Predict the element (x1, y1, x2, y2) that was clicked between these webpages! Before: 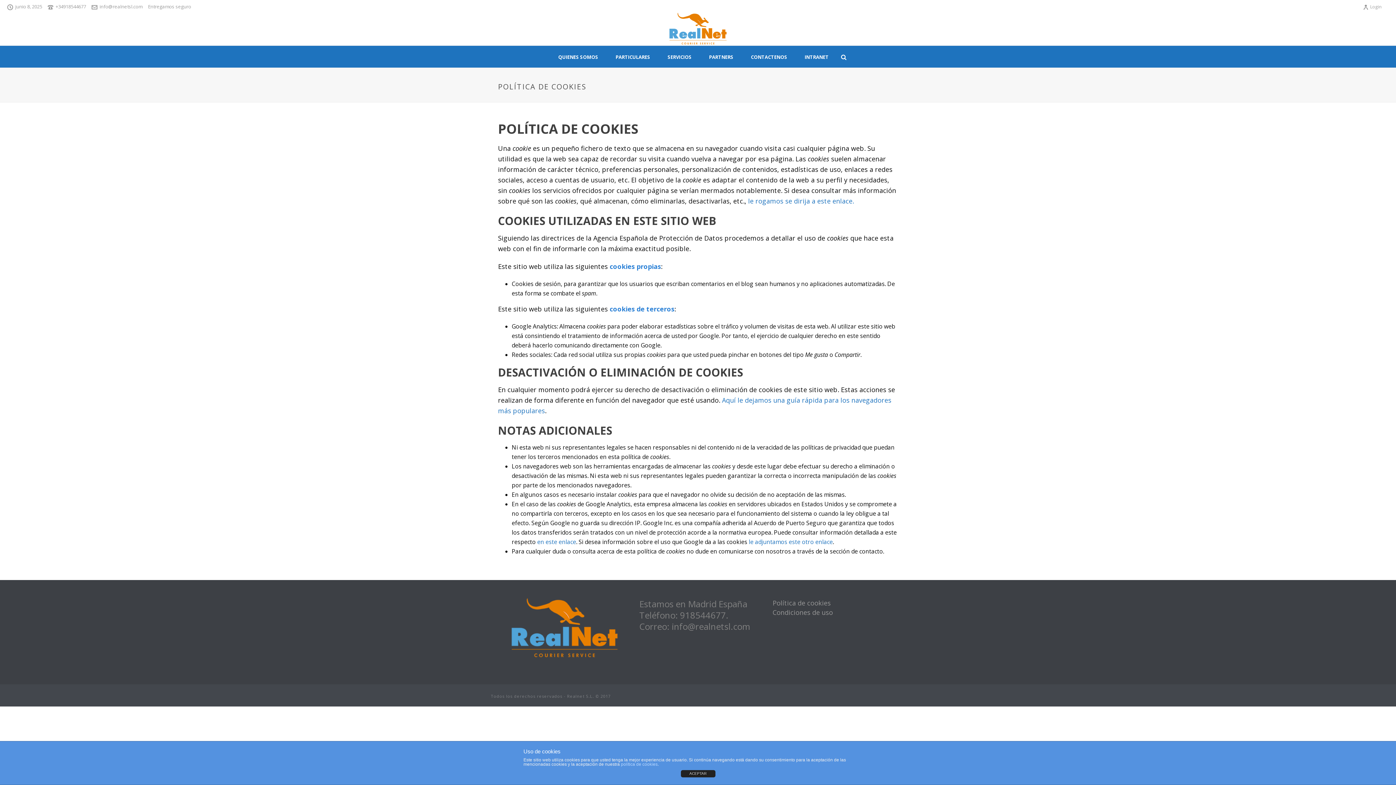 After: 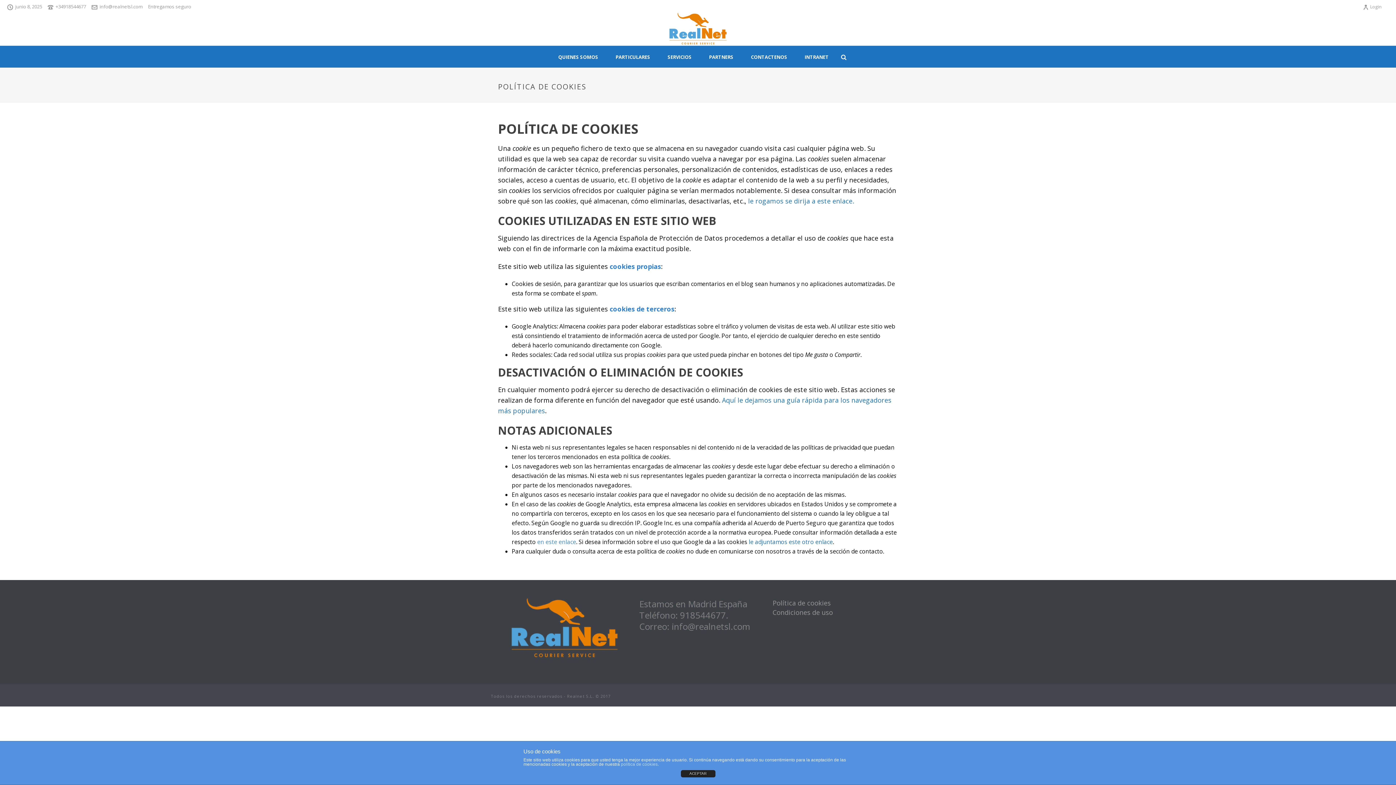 Action: label: en este enlace bbox: (537, 538, 576, 546)